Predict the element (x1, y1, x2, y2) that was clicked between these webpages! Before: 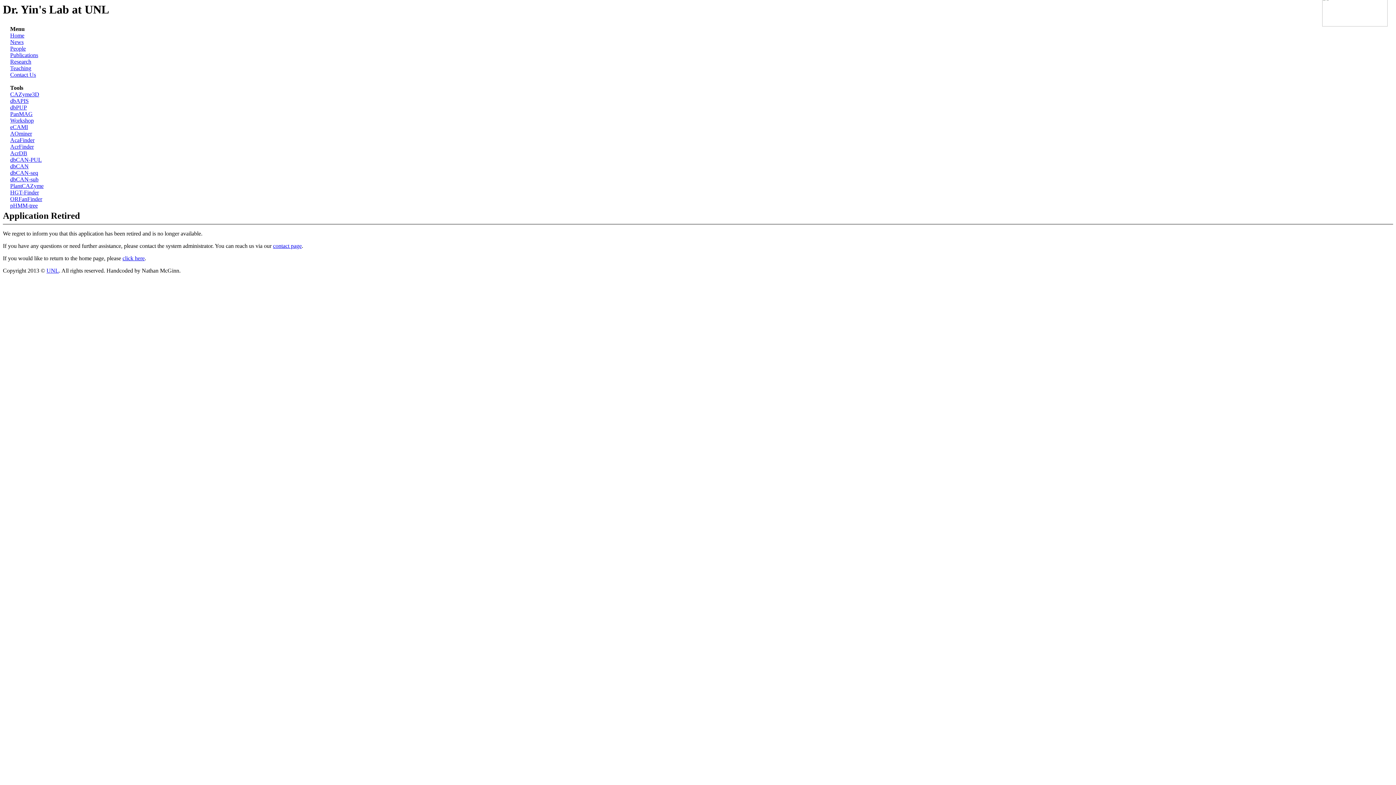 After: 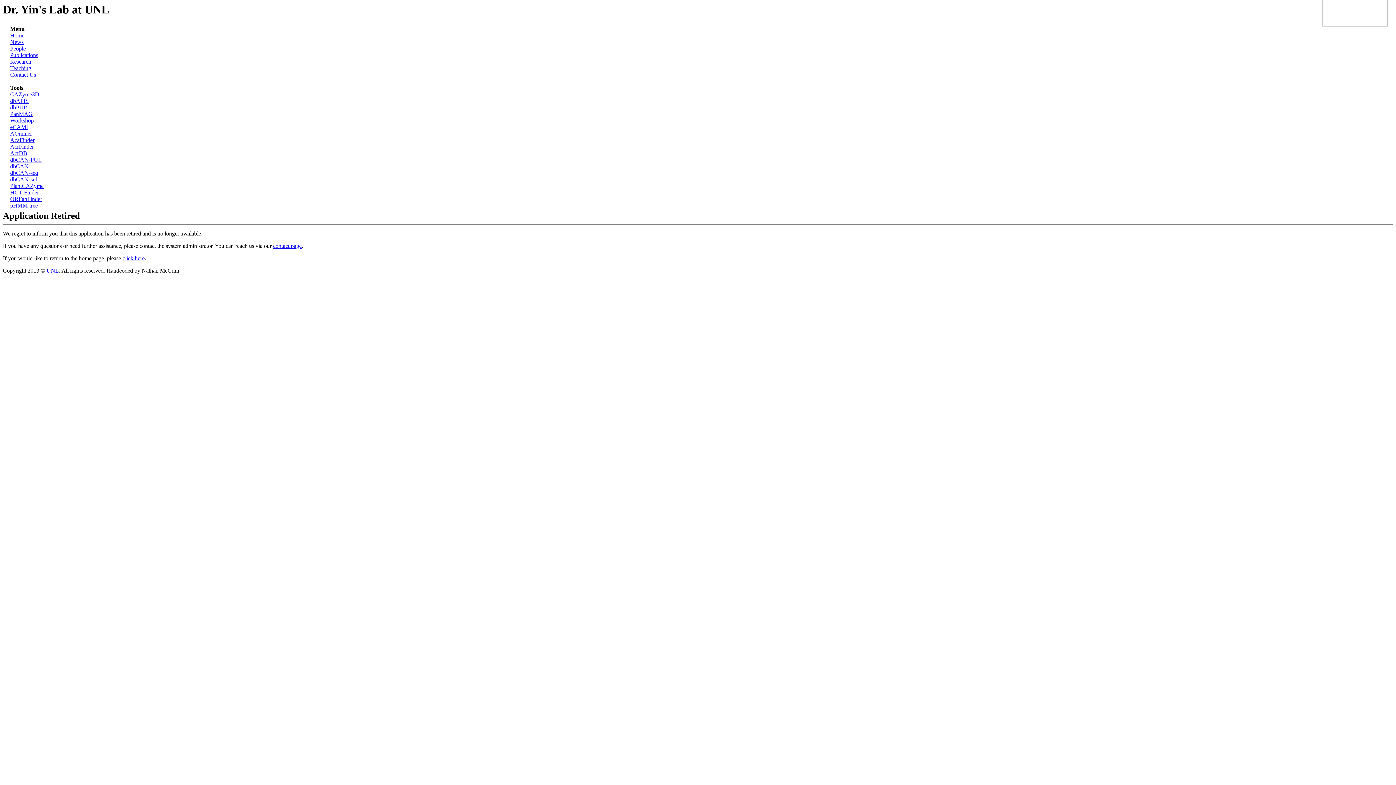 Action: bbox: (10, 58, 31, 64) label: Research